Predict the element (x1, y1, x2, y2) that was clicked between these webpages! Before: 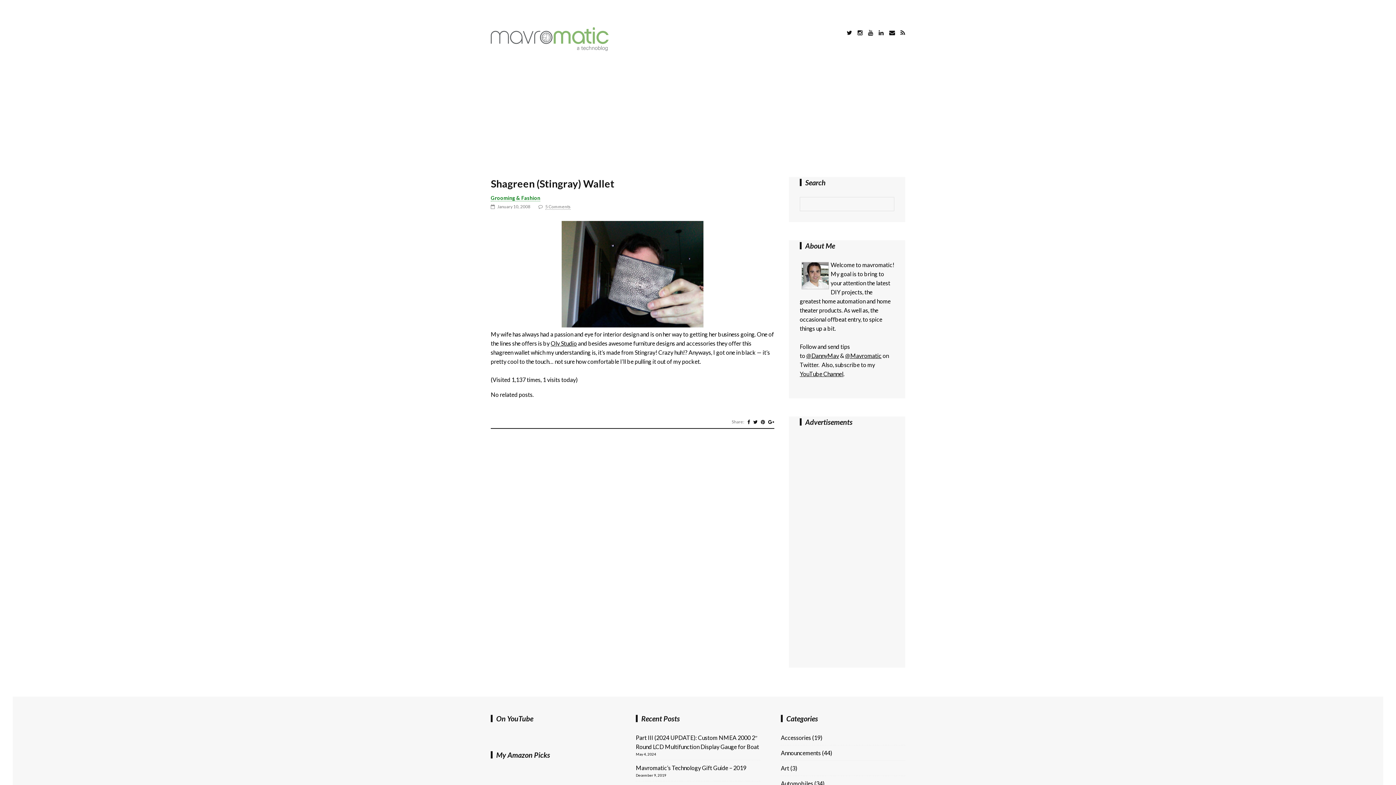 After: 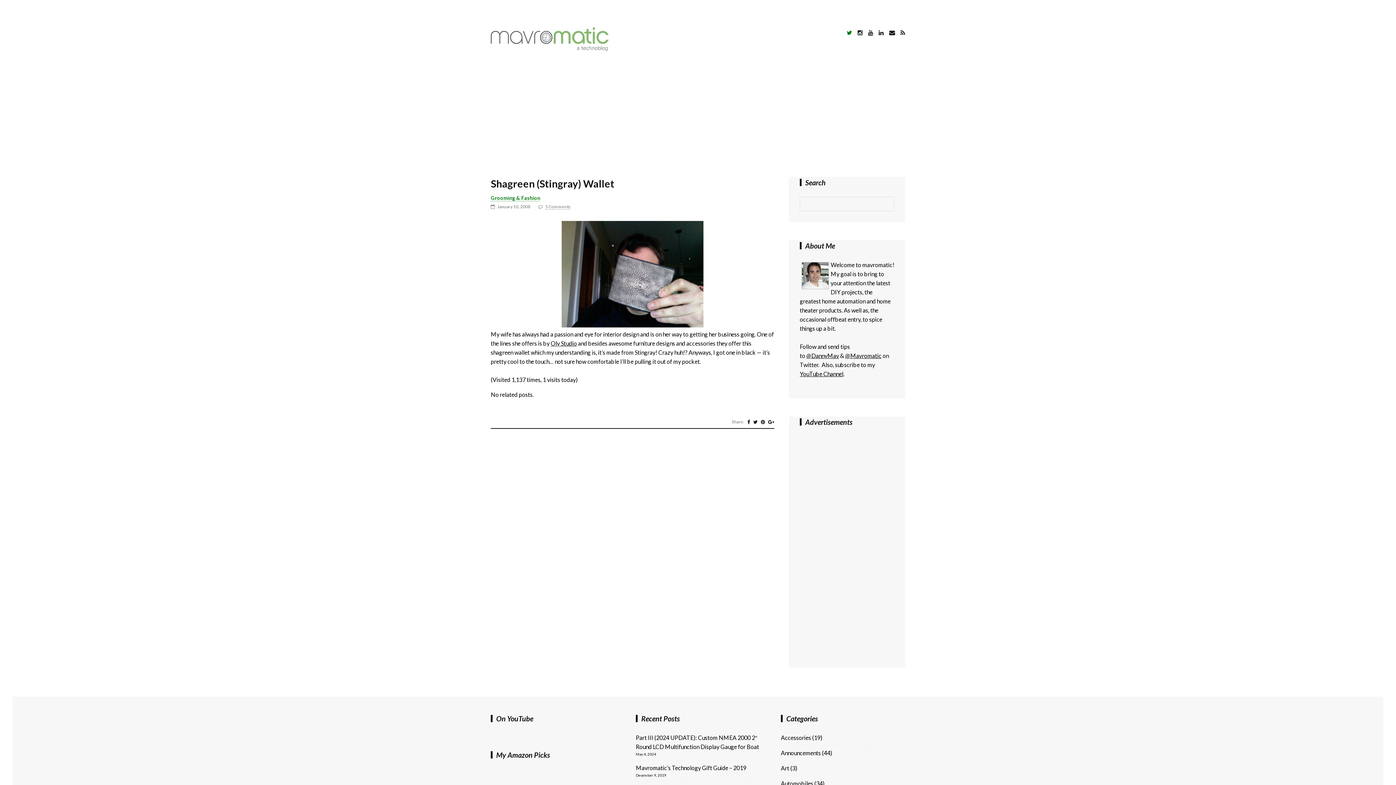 Action: bbox: (846, 27, 852, 38)